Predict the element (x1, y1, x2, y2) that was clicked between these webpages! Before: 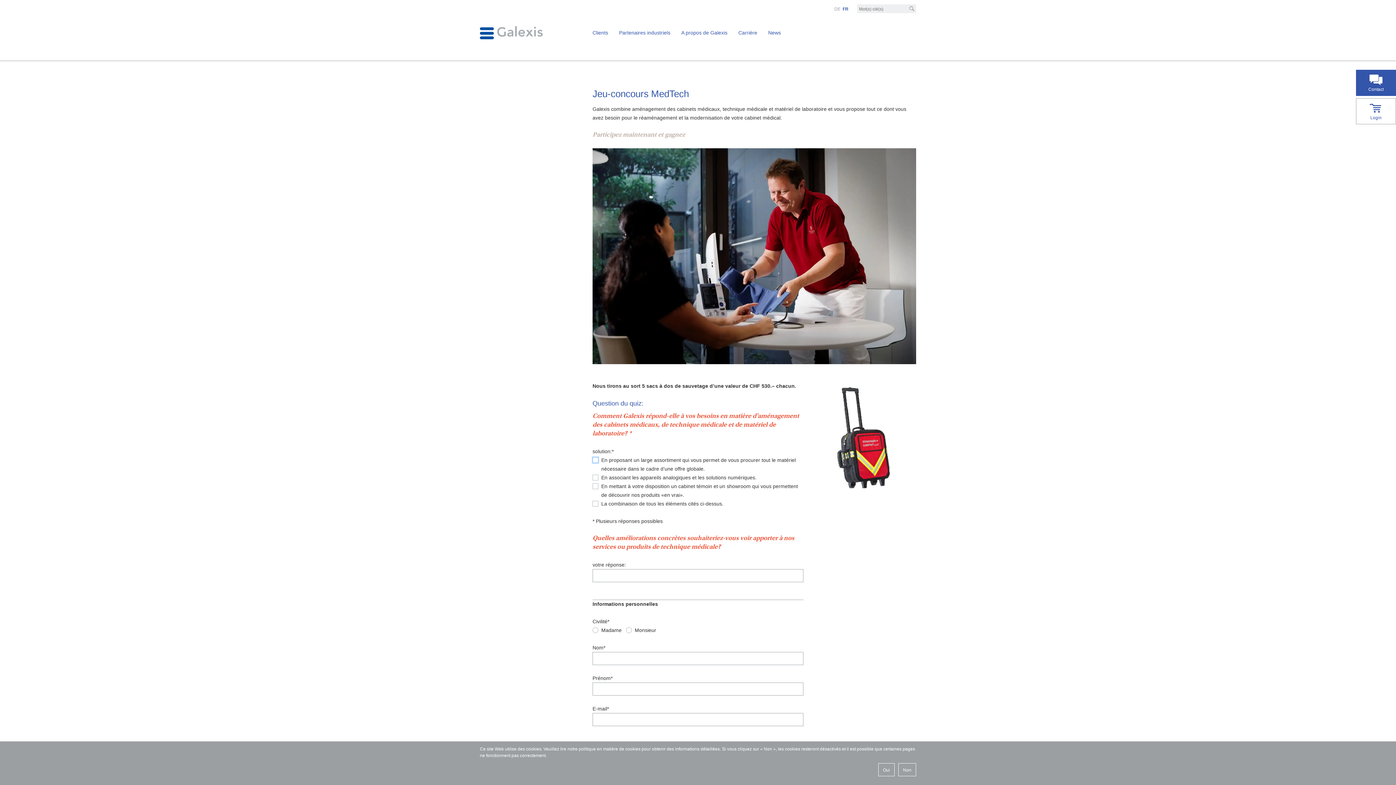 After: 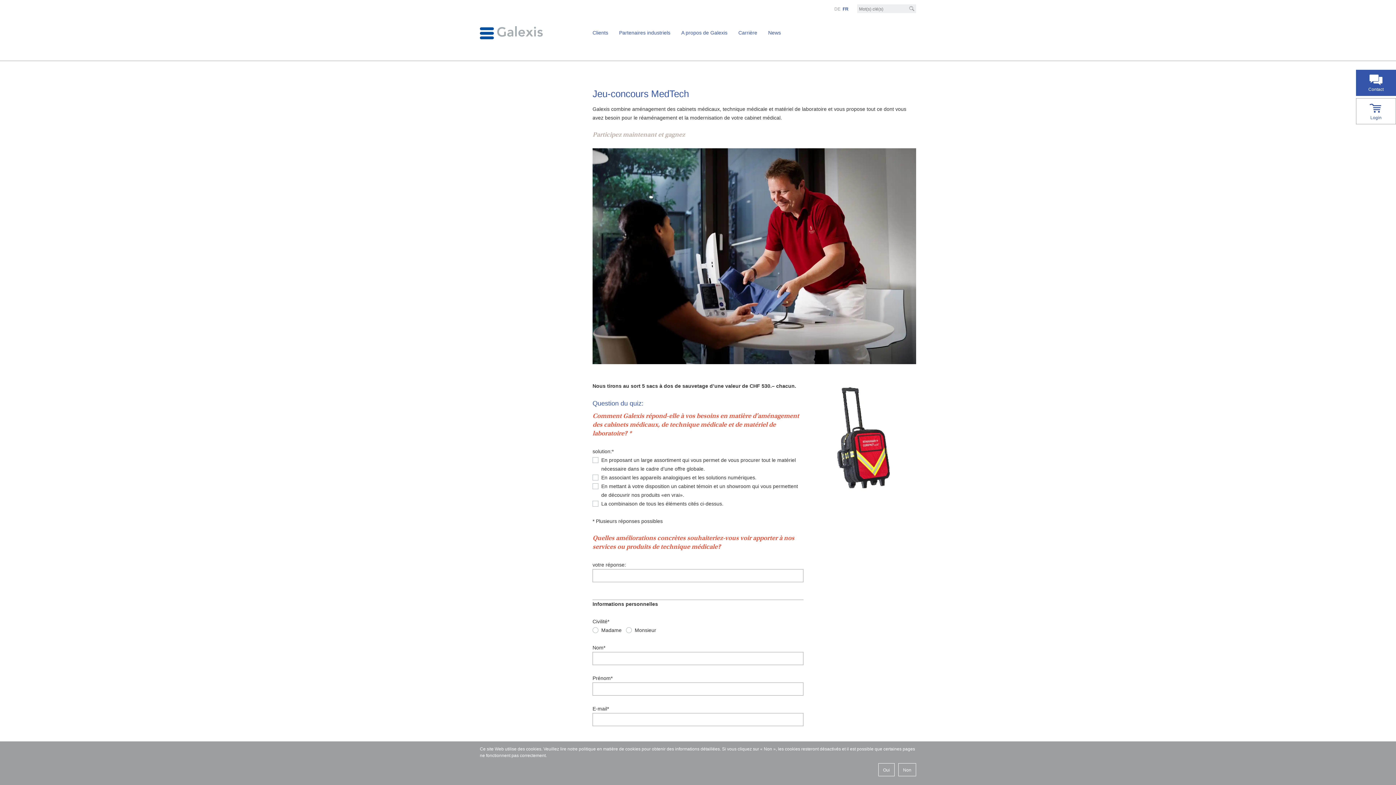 Action: bbox: (1356, 98, 1396, 124) label: Login